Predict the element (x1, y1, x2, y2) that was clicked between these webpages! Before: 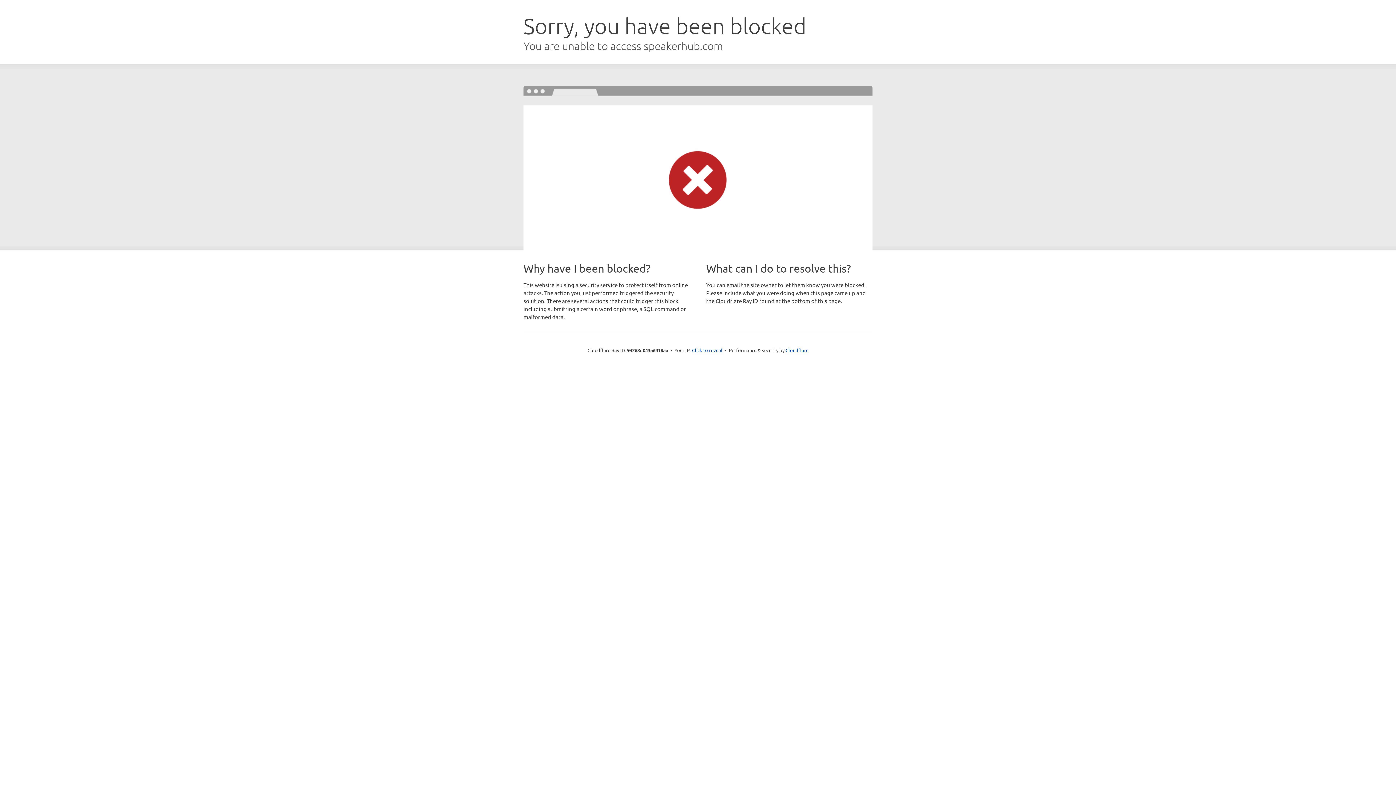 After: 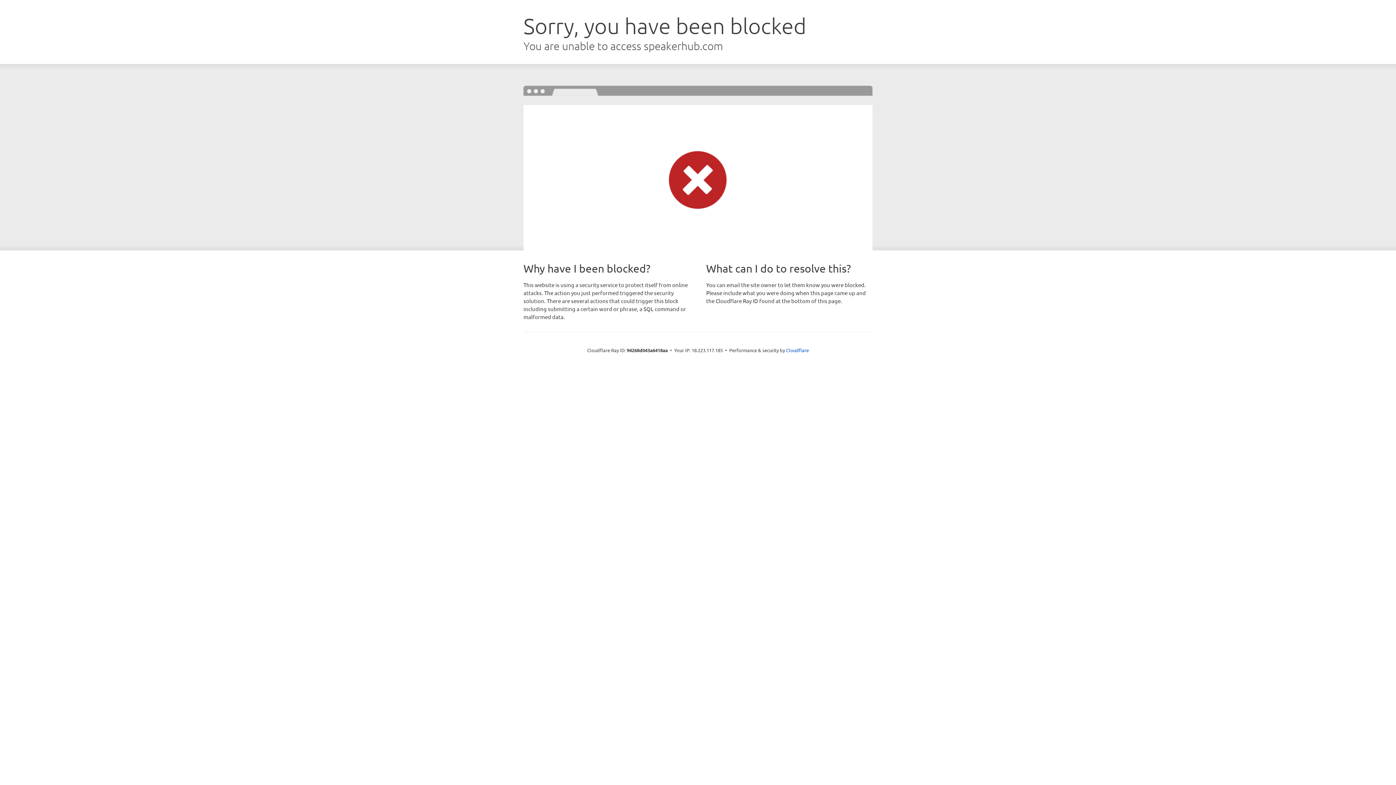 Action: bbox: (692, 346, 722, 353) label: Click to reveal